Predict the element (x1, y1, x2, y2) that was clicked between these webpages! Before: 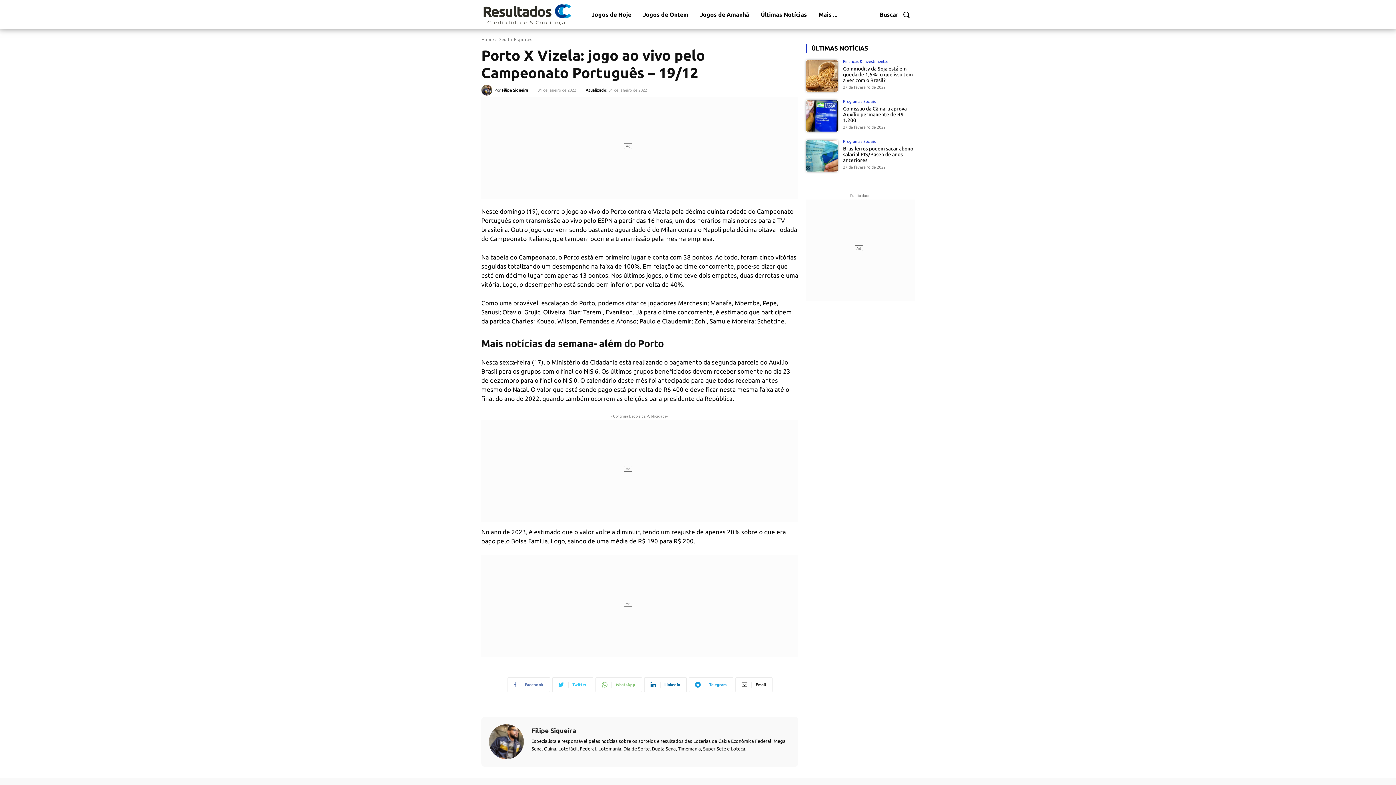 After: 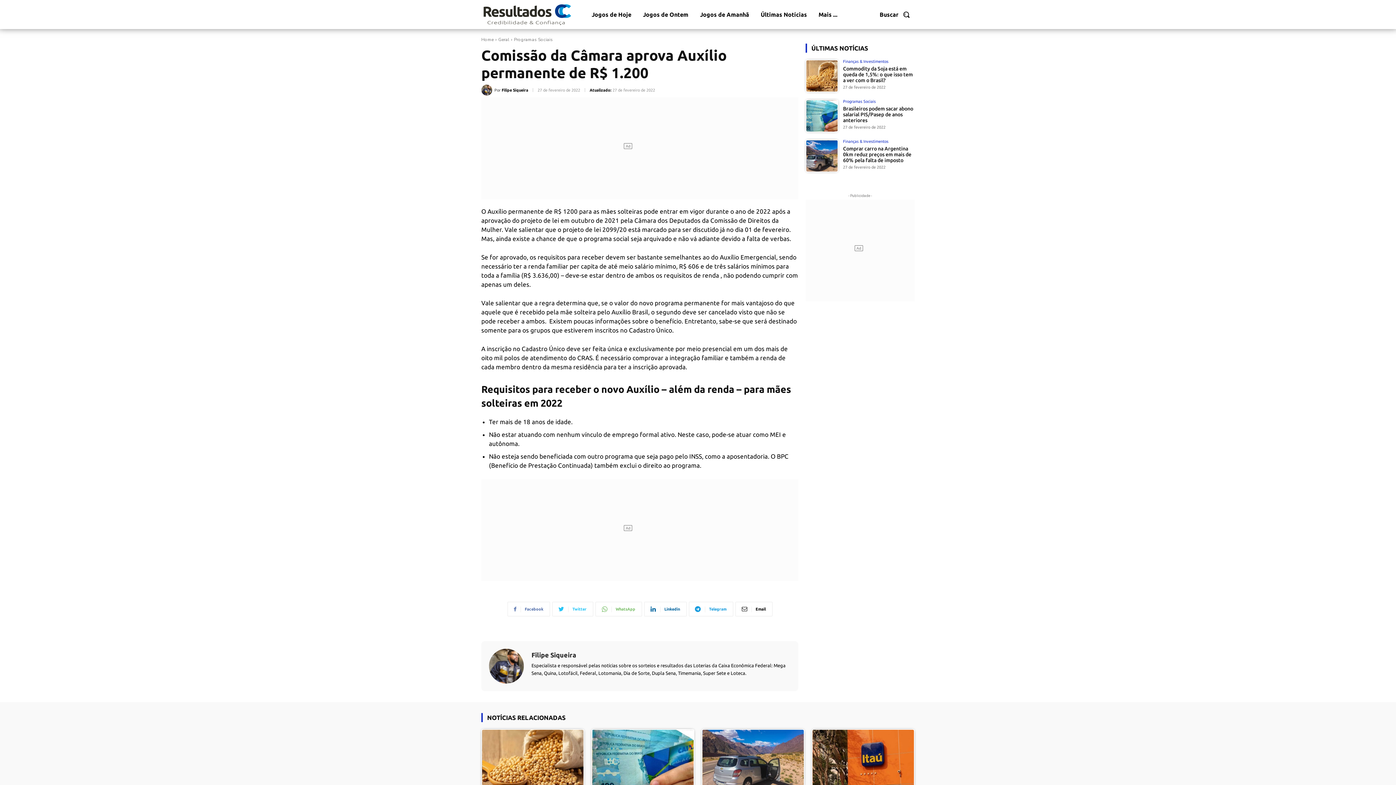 Action: bbox: (805, 99, 838, 132)